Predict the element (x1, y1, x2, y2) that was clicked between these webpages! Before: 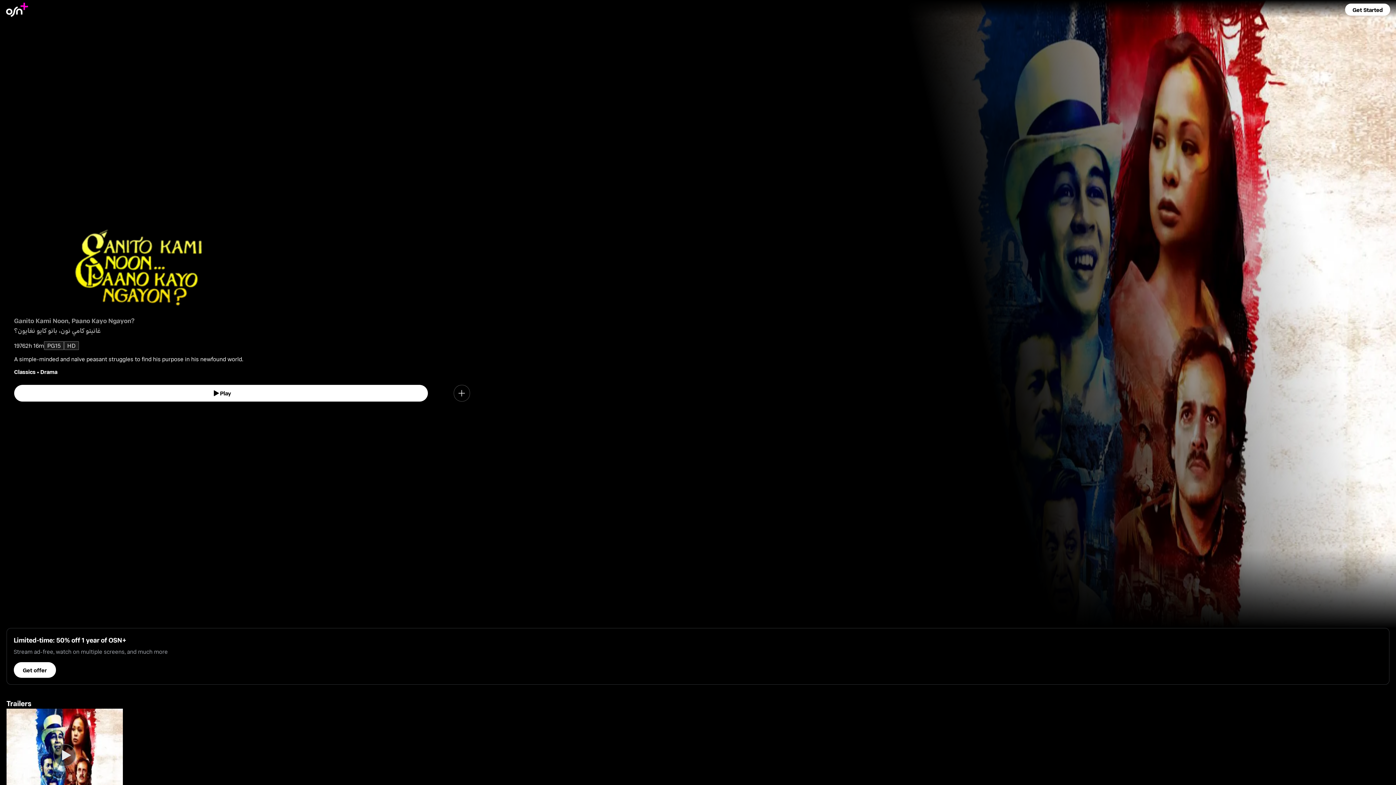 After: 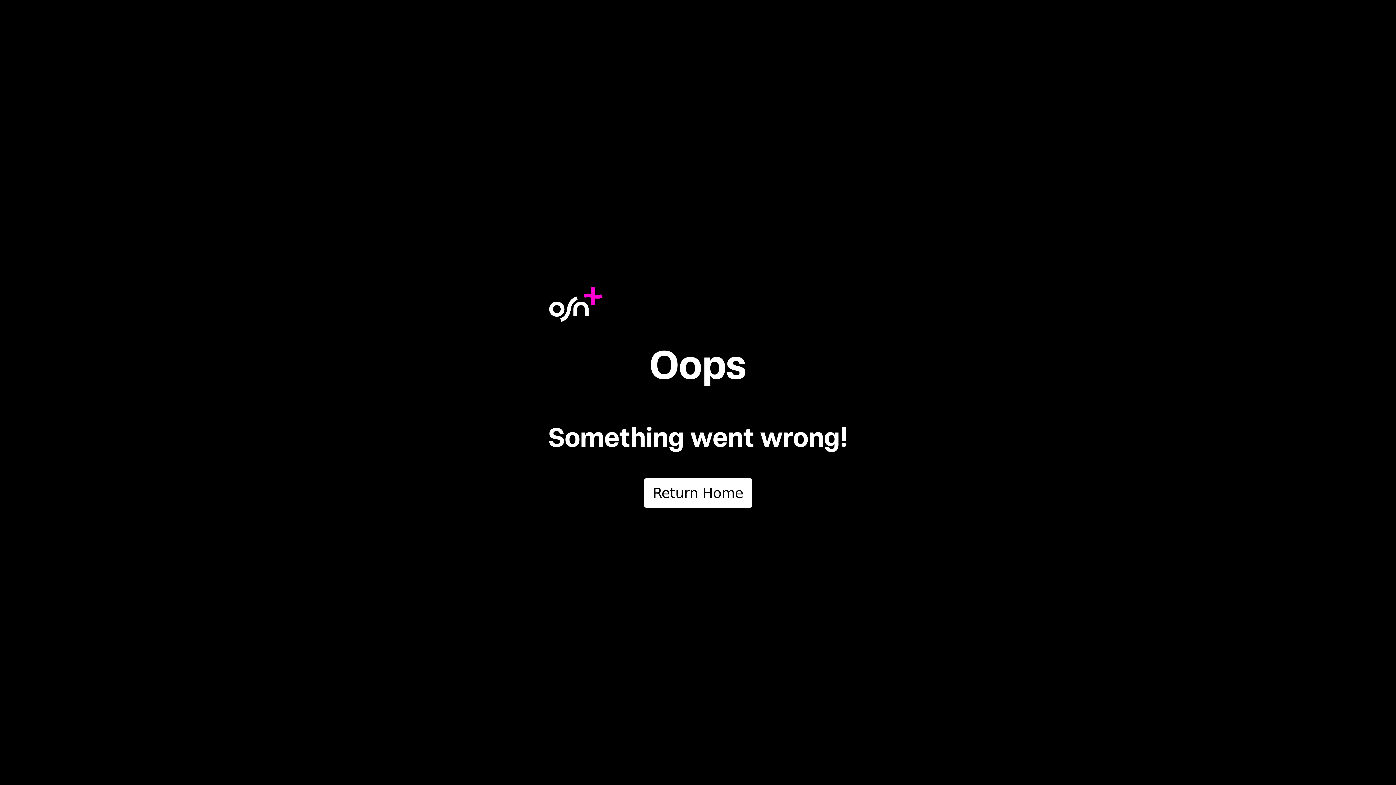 Action: bbox: (13, 662, 55, 678) label: Get offer